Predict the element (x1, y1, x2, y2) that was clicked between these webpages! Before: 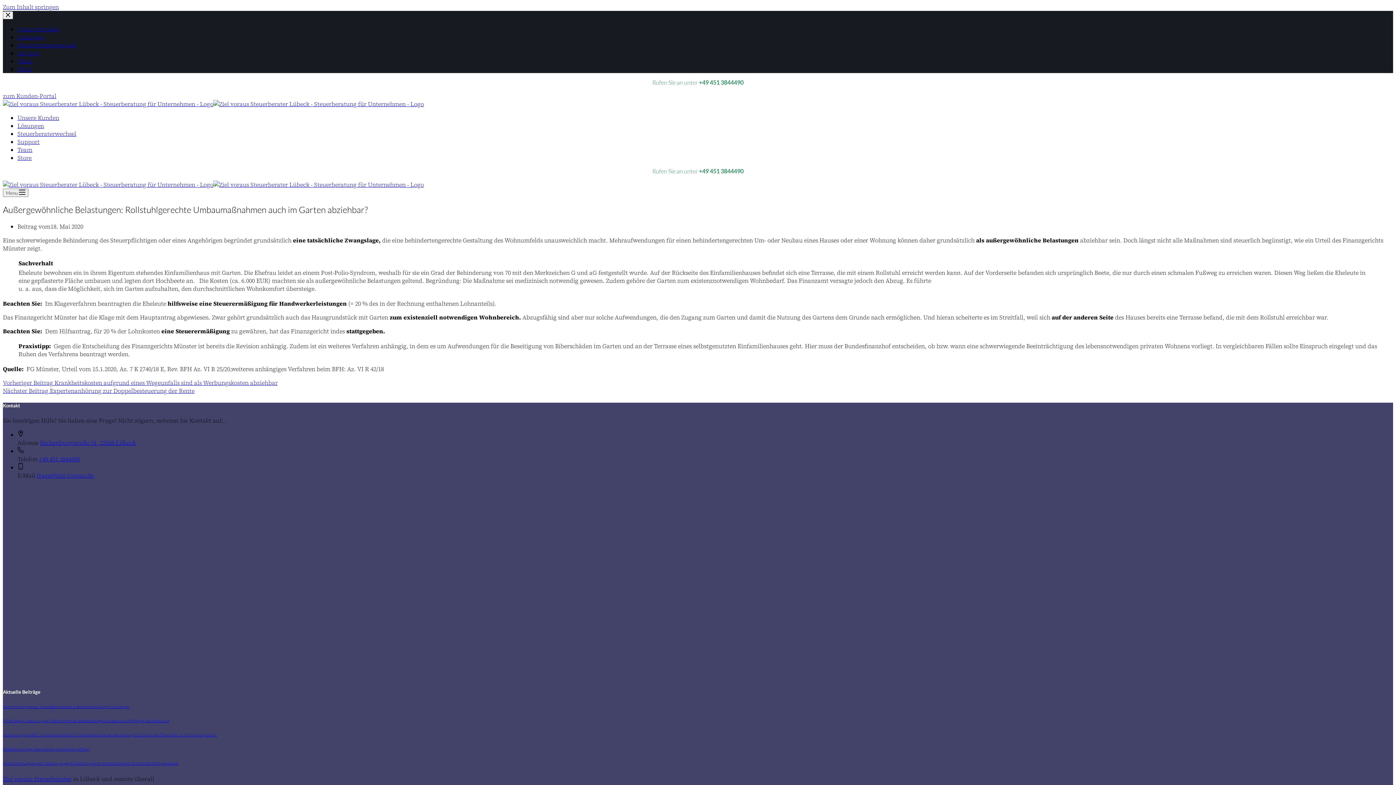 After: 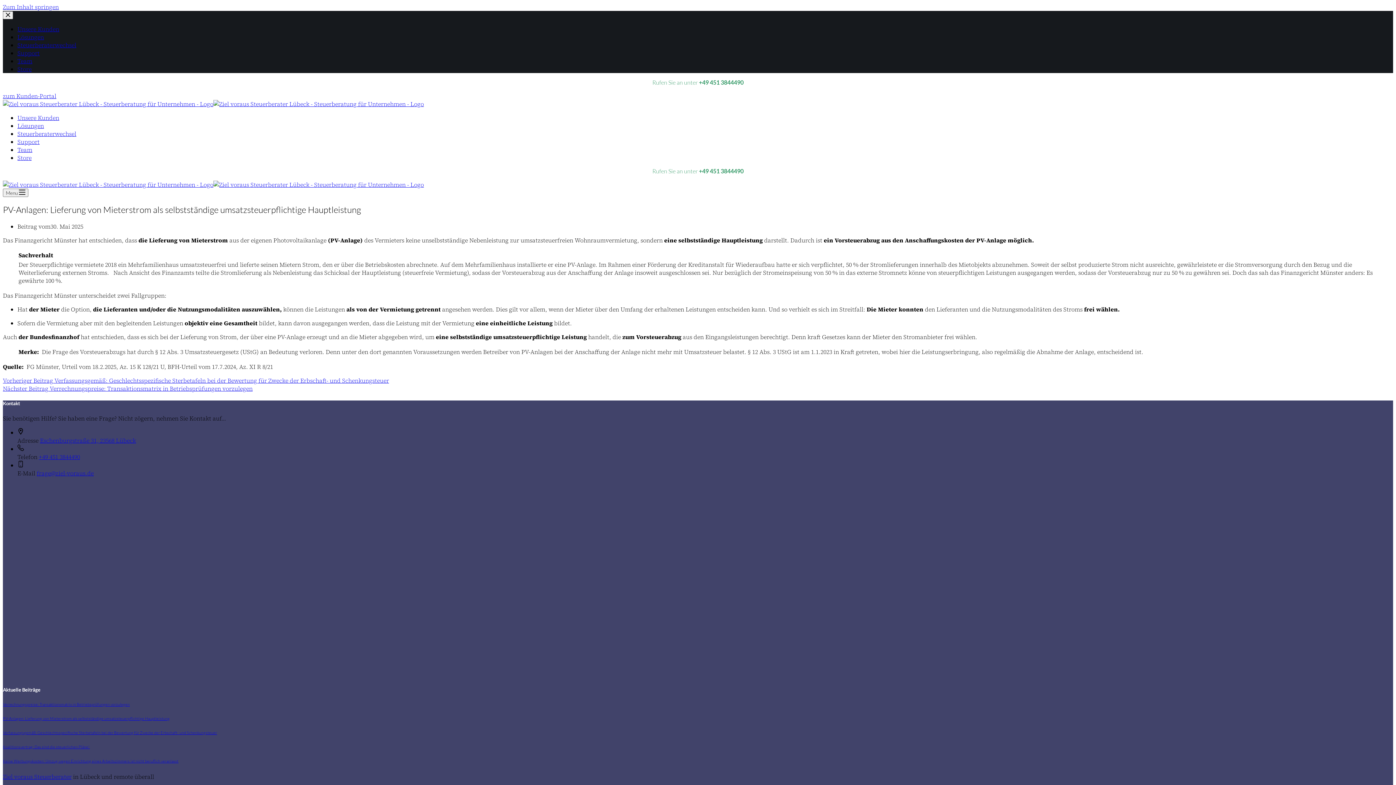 Action: label: PV-Anlagen: Lieferung von Mieterstrom als selbstständige umsatzsteuerpflichtige Hauptleistung bbox: (2, 718, 169, 723)